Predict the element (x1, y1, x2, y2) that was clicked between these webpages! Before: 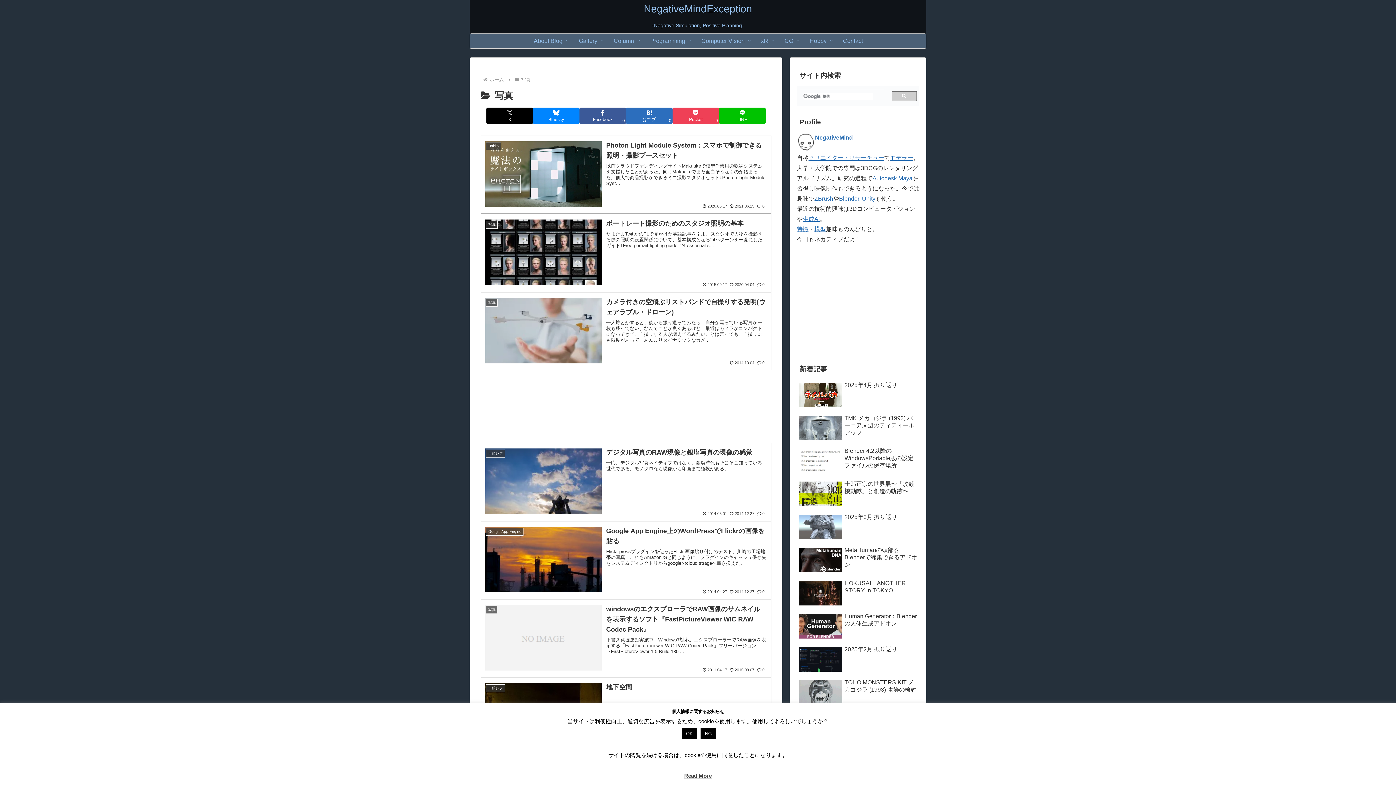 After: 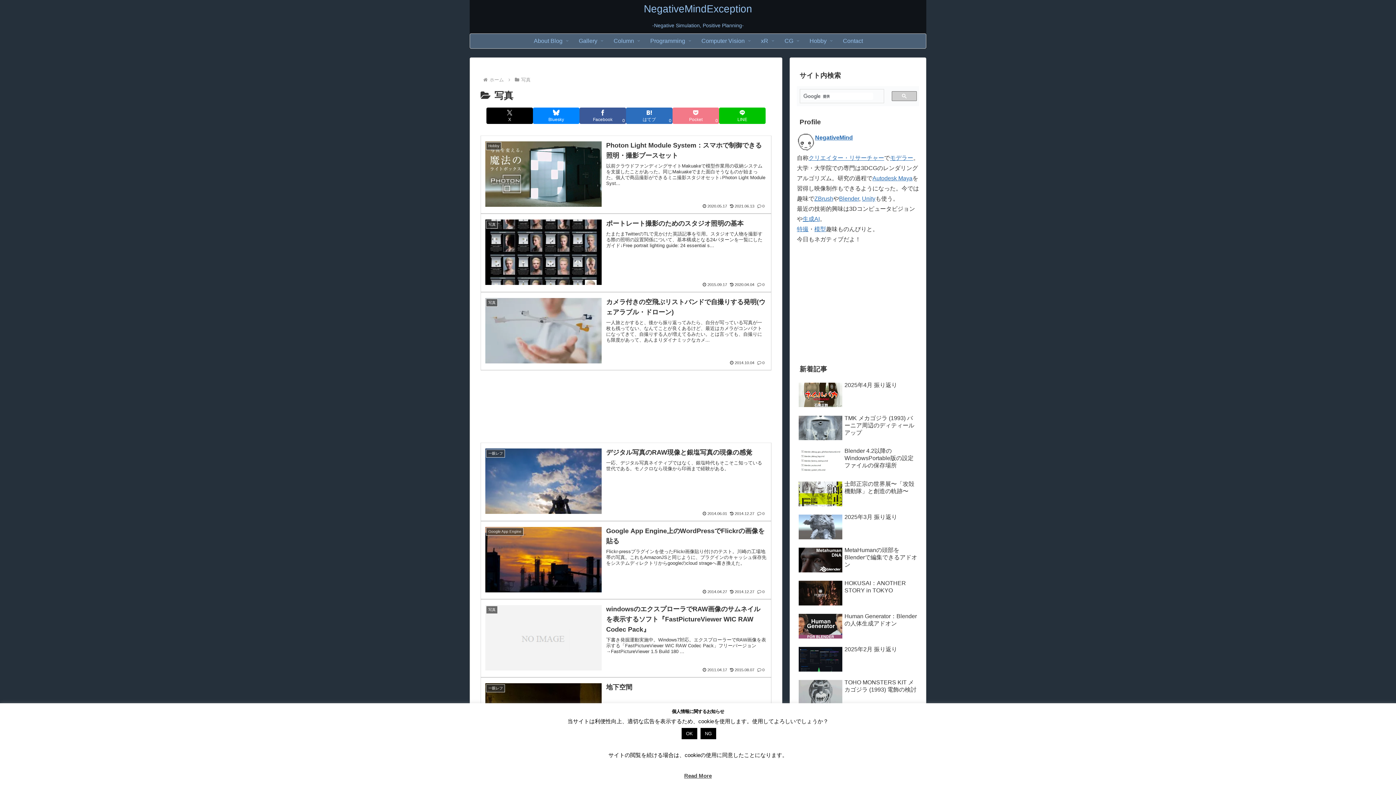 Action: label: Pocketに保存 bbox: (672, 107, 719, 123)